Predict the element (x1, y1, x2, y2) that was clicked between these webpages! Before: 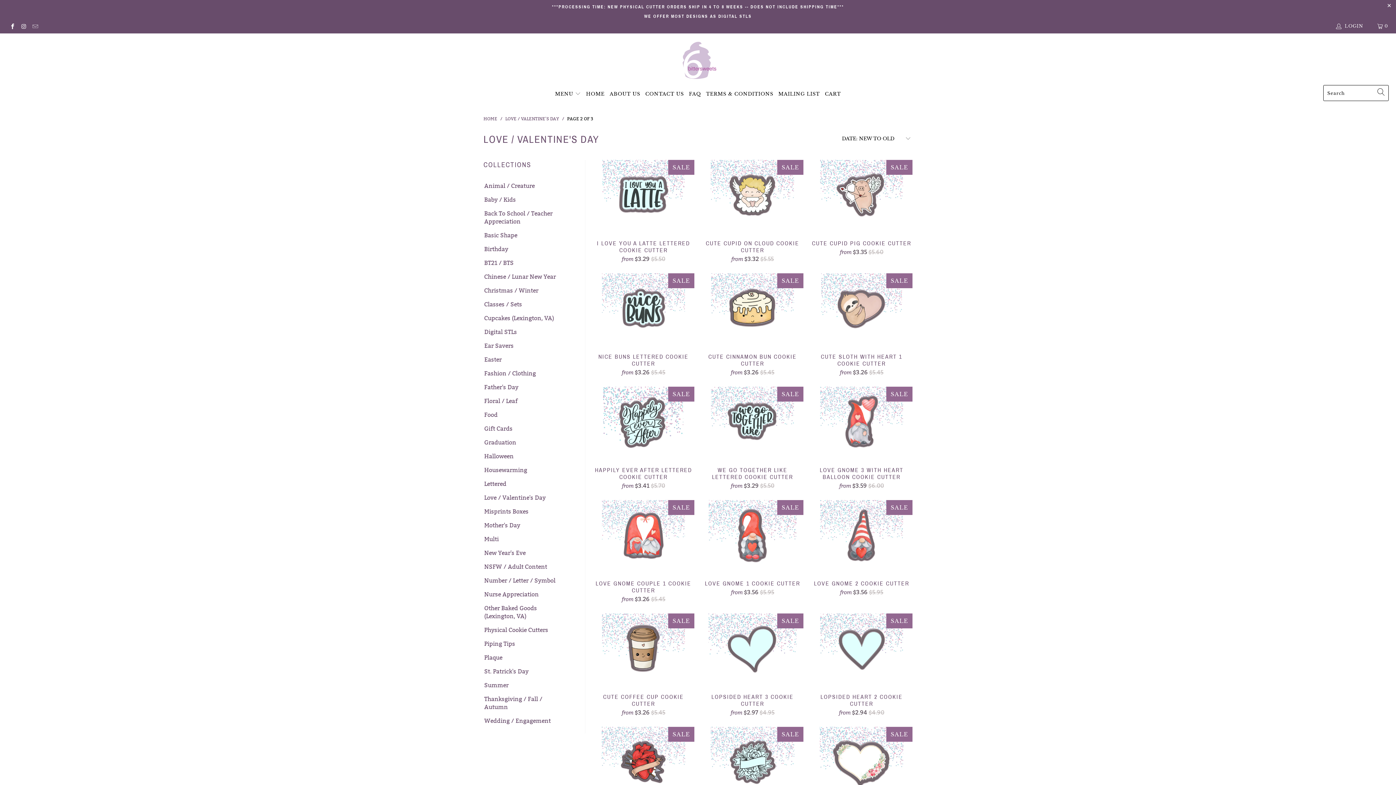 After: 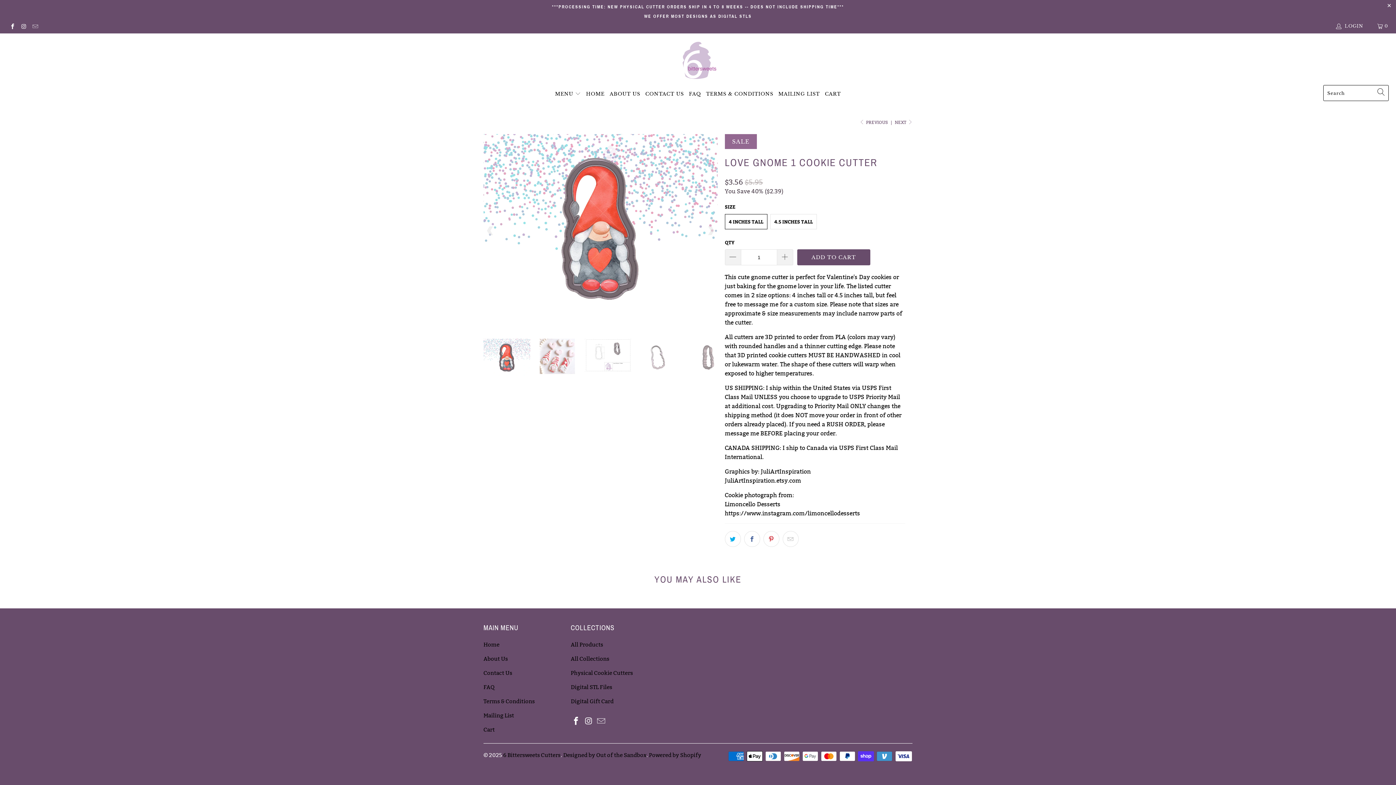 Action: bbox: (701, 500, 803, 573) label: Love Gnome 1 Cookie Cutter